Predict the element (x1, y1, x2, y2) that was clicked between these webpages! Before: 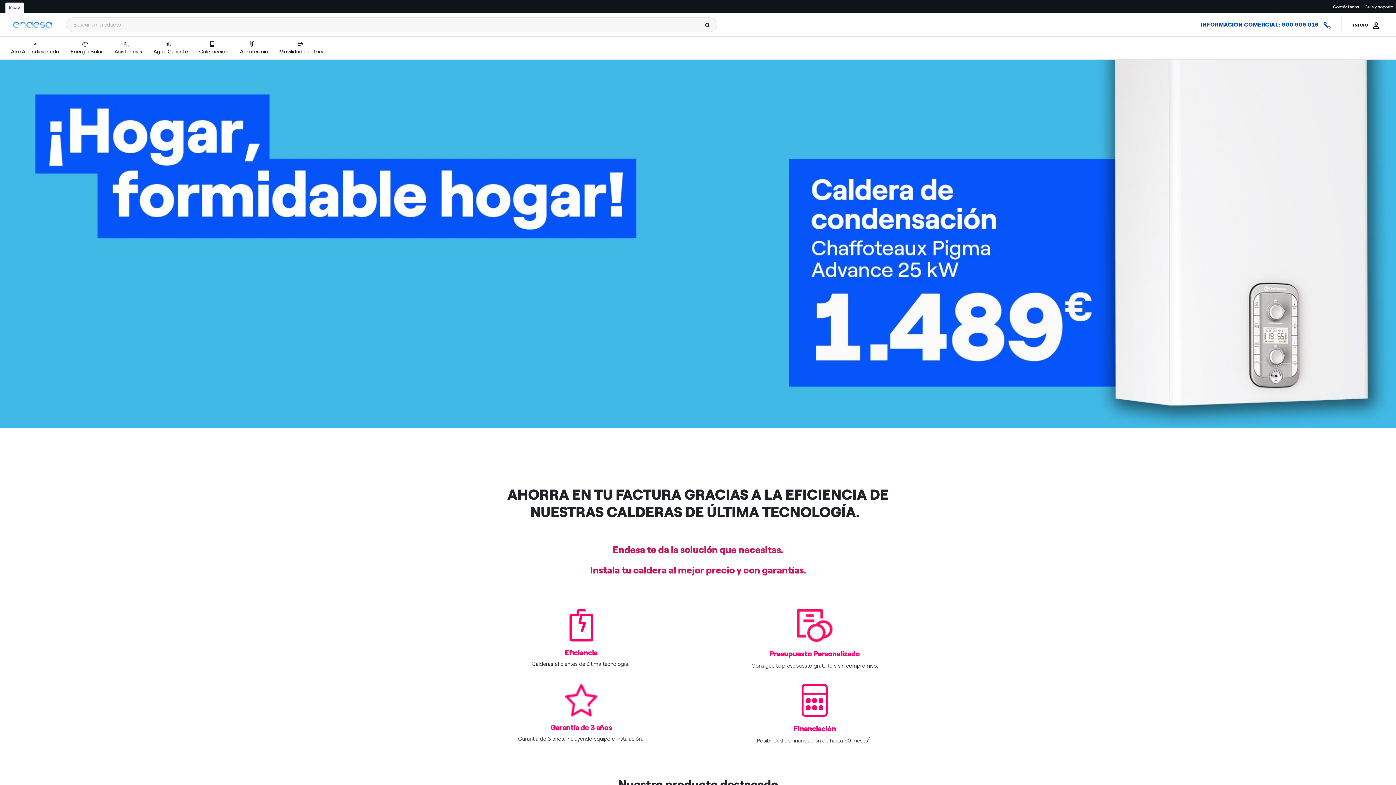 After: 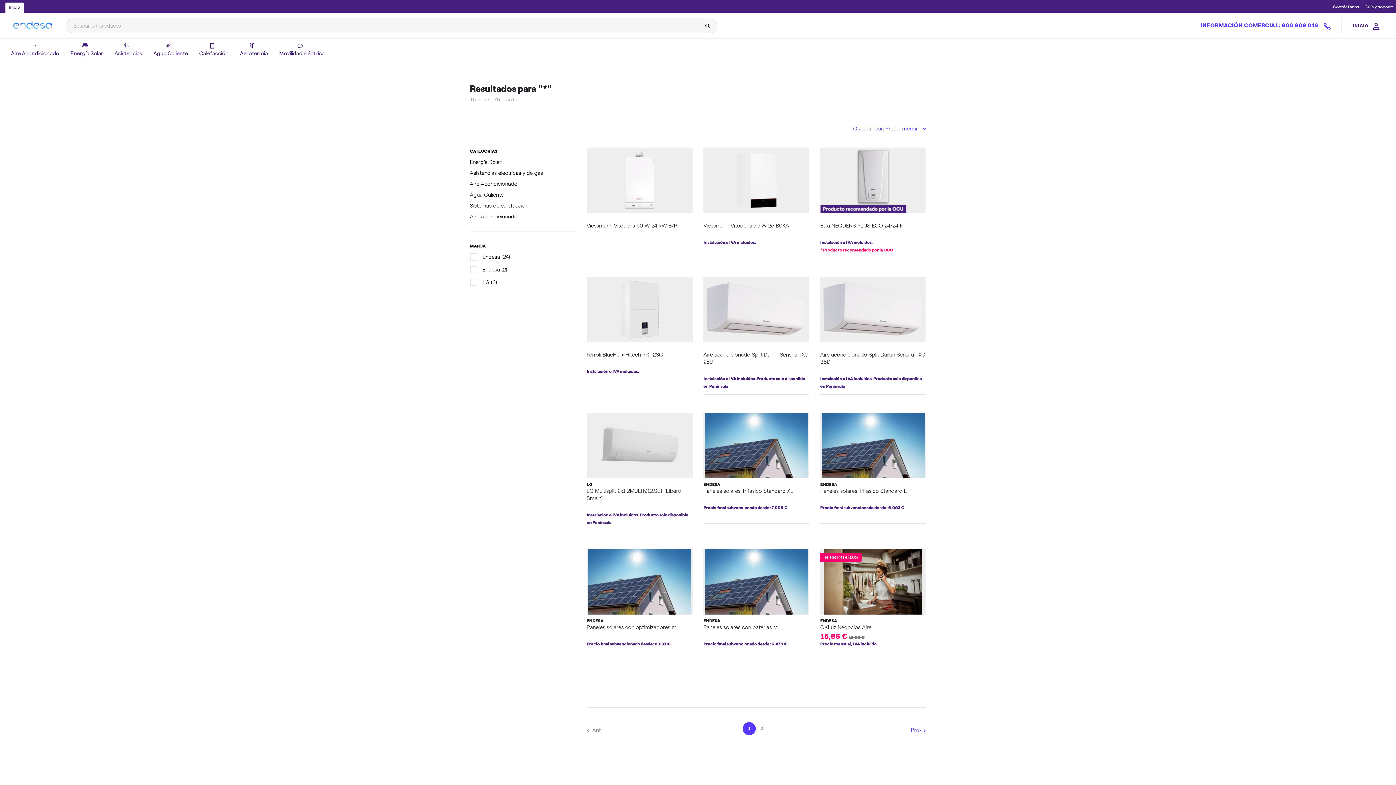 Action: bbox: (701, 17, 713, 31)